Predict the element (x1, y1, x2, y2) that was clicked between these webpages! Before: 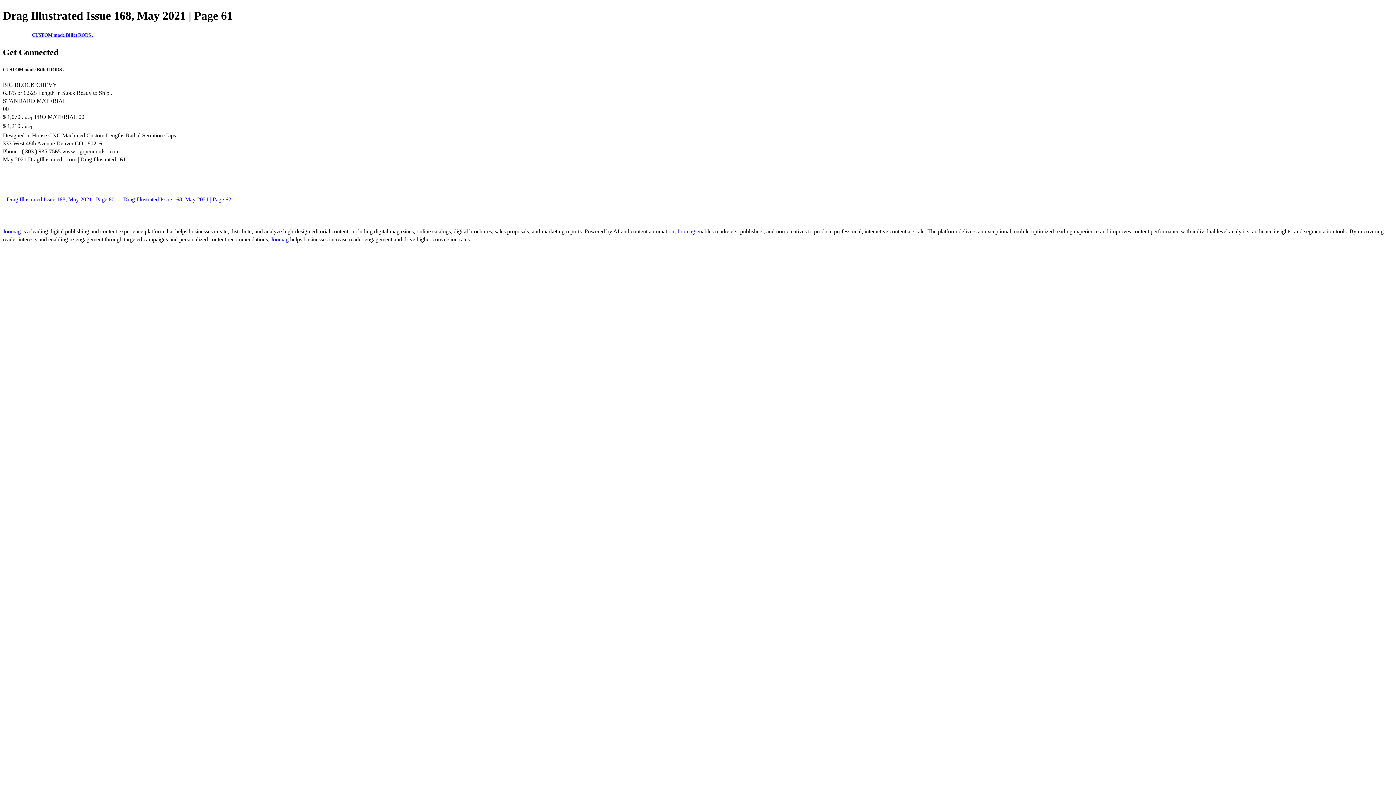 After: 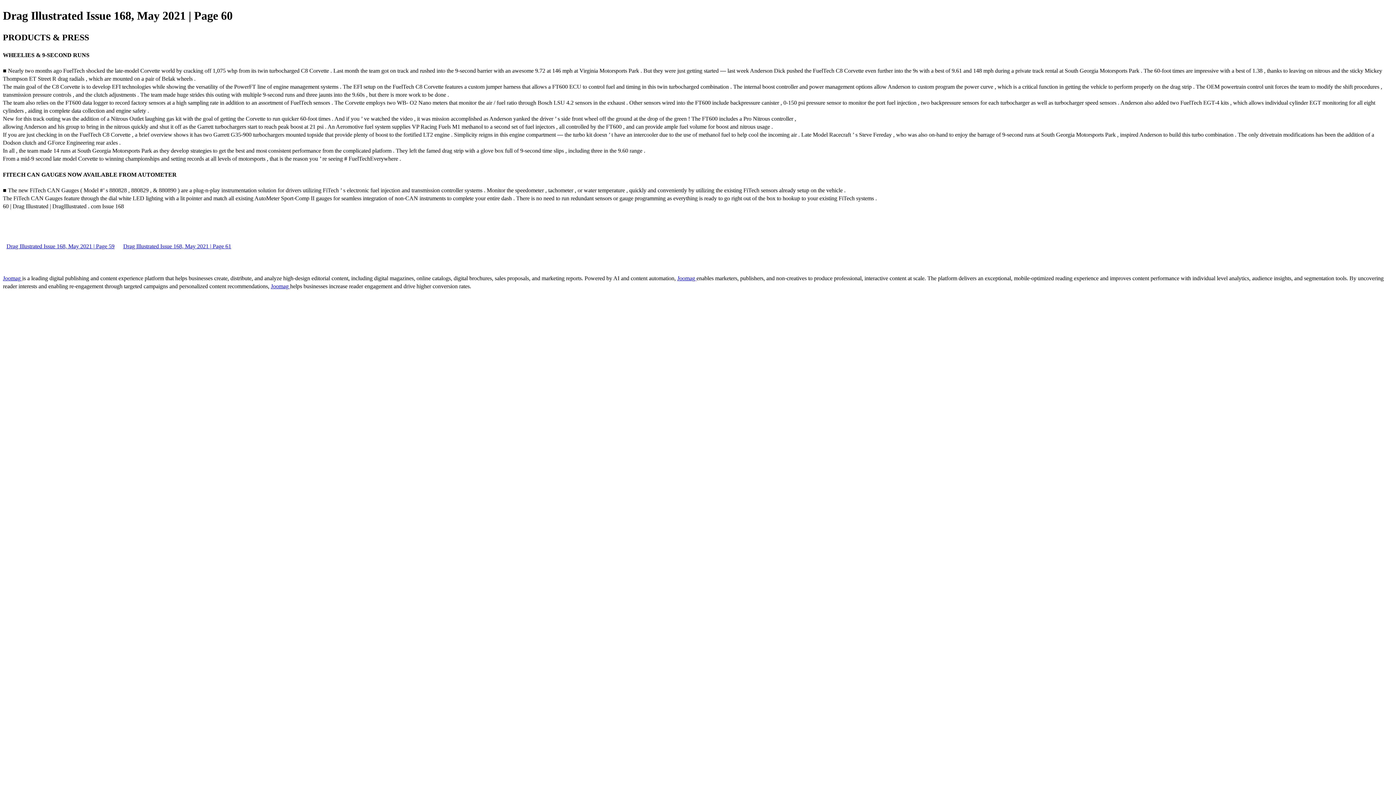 Action: label: Drag Illustrated Issue 168, May 2021 | Page 60 bbox: (2, 196, 118, 202)